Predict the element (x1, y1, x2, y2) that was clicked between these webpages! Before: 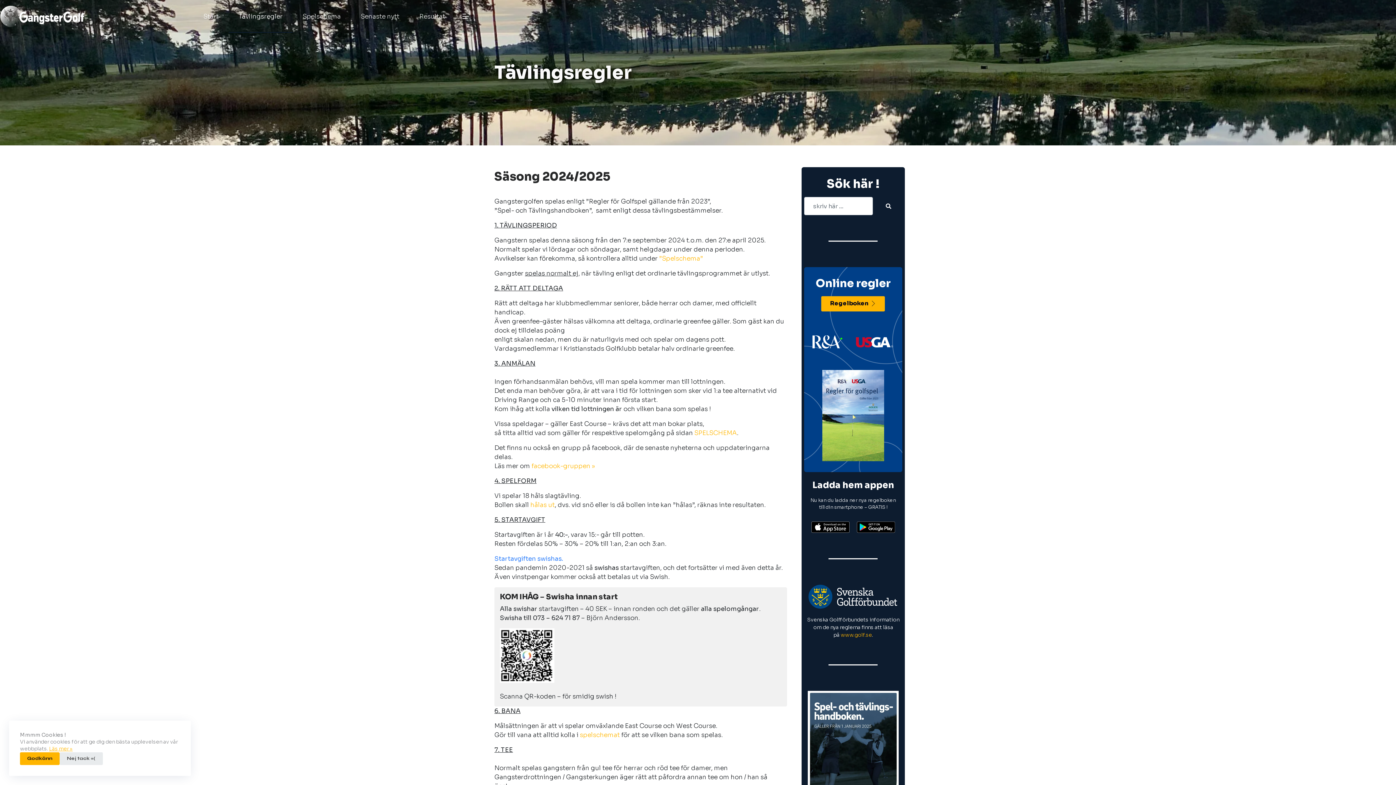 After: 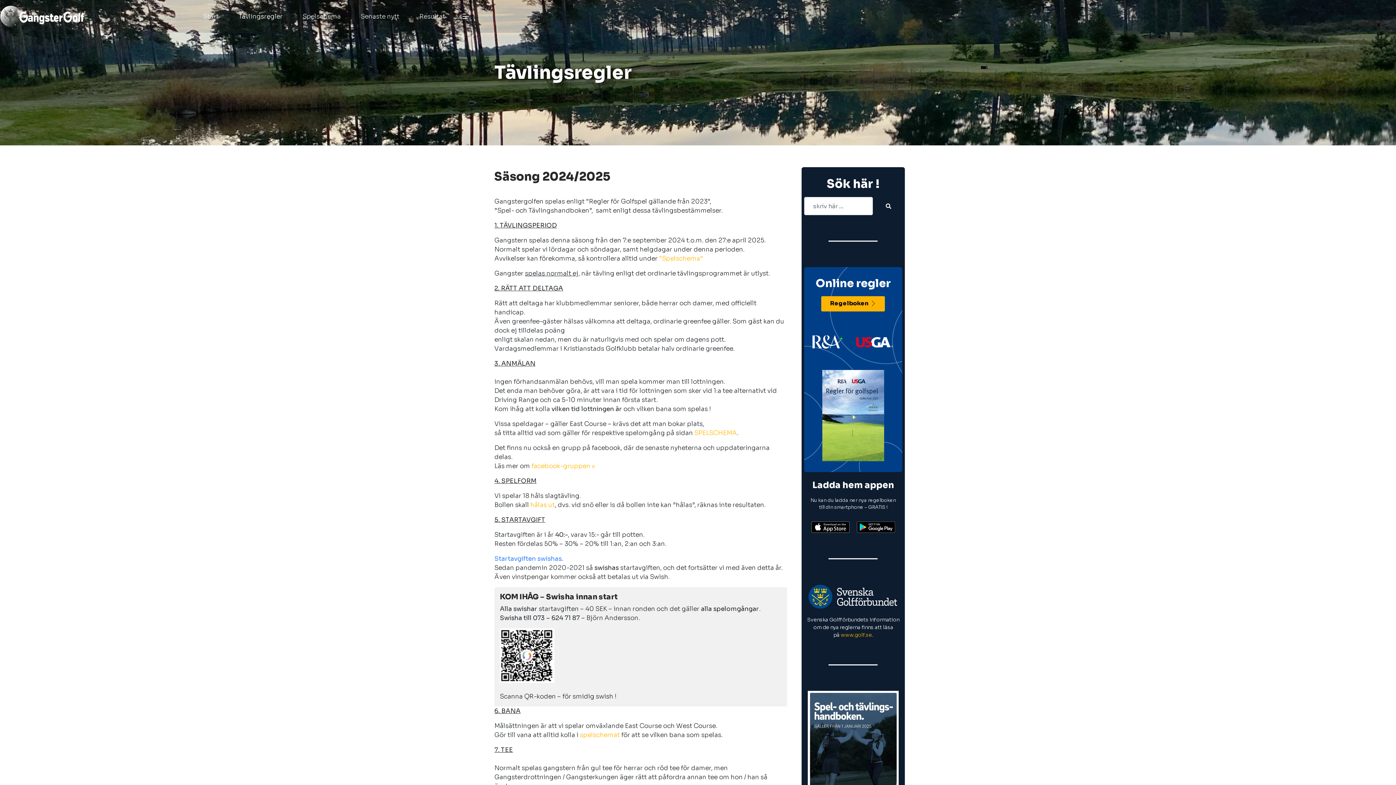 Action: label: Nej tack =( bbox: (59, 752, 102, 765)